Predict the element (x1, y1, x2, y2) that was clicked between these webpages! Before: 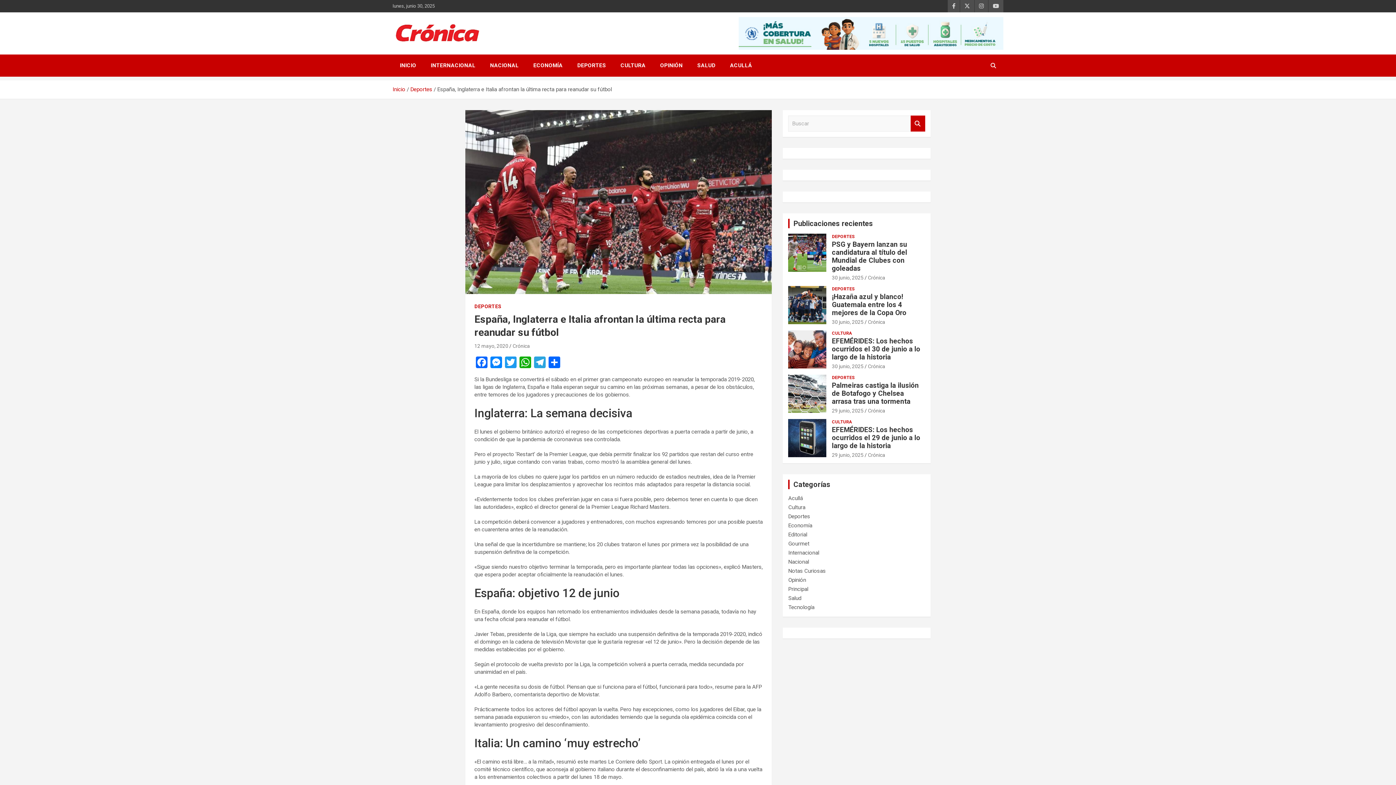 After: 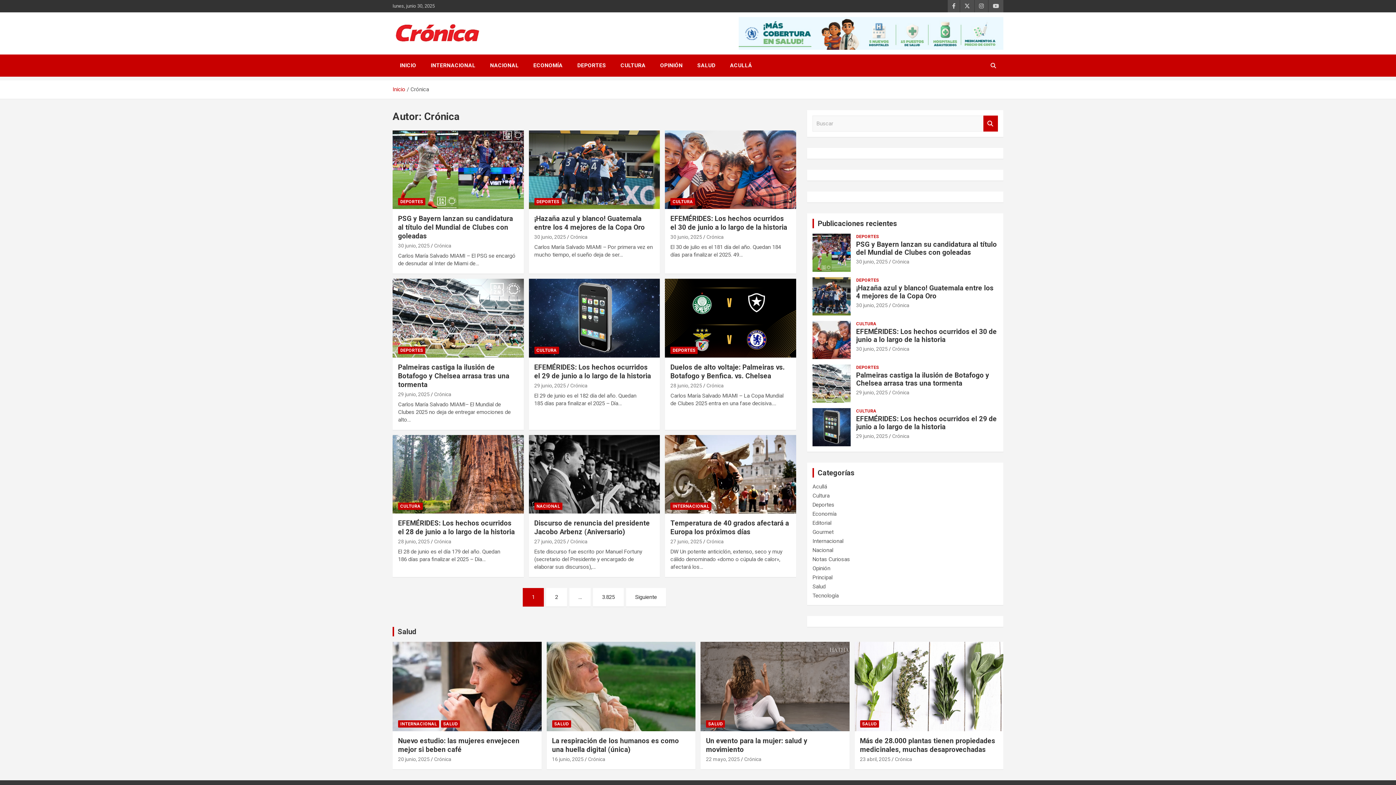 Action: label: Crónica bbox: (868, 408, 885, 413)